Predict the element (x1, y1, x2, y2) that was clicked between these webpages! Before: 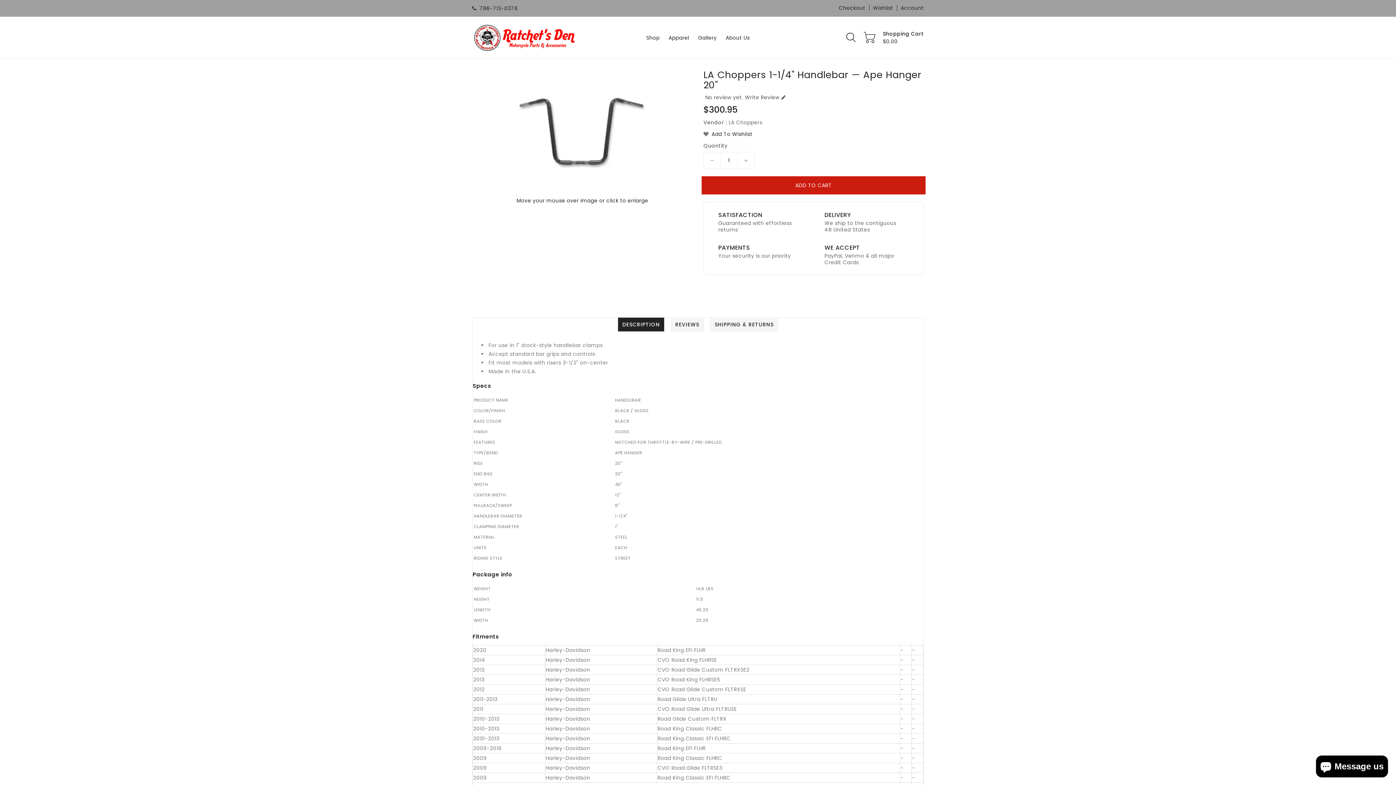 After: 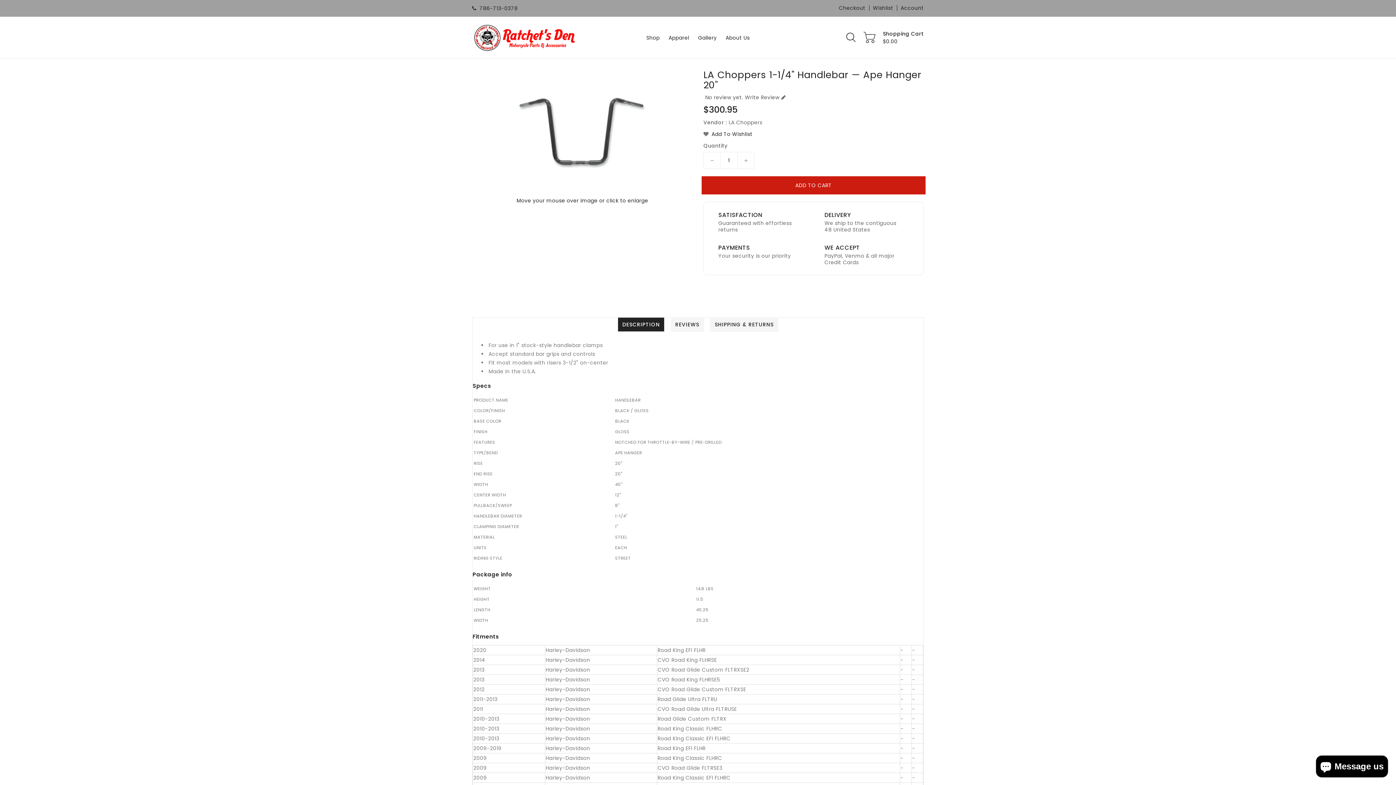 Action: label: Decrease quantity for LA Choppers 1-1/4&quot; Handlebar — Ape Hanger 20&quot; bbox: (704, 152, 720, 168)